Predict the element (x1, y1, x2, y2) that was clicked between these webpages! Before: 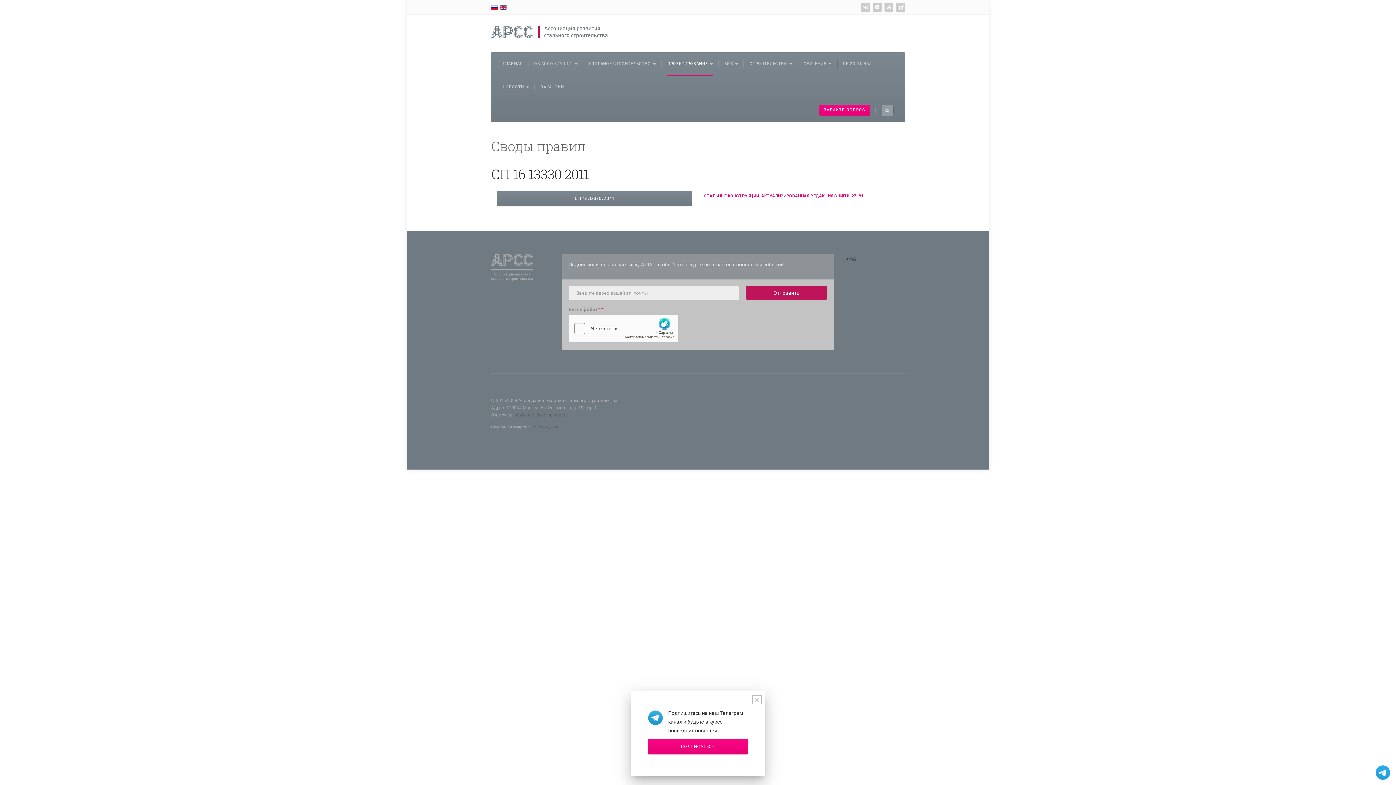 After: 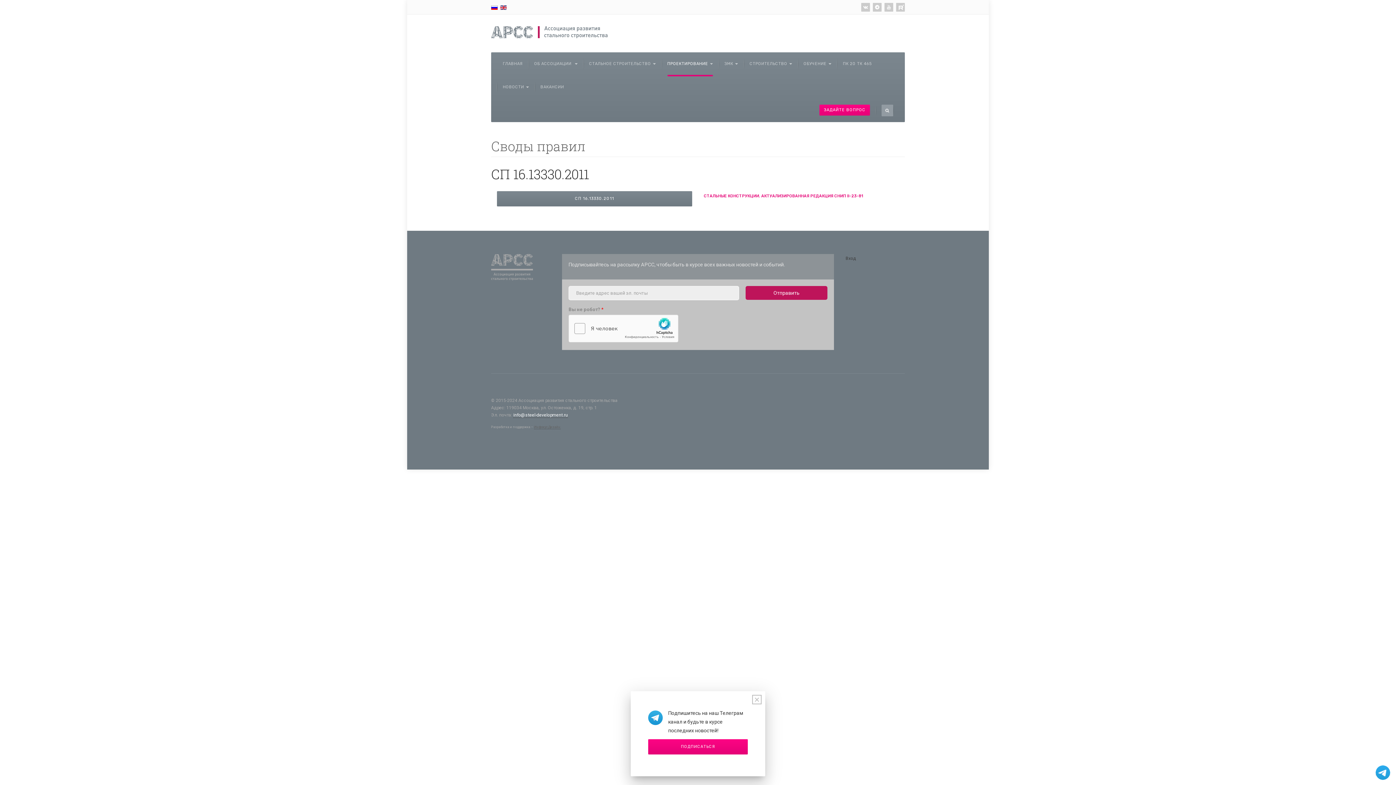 Action: label: info@steel-development.ru bbox: (513, 412, 568, 418)